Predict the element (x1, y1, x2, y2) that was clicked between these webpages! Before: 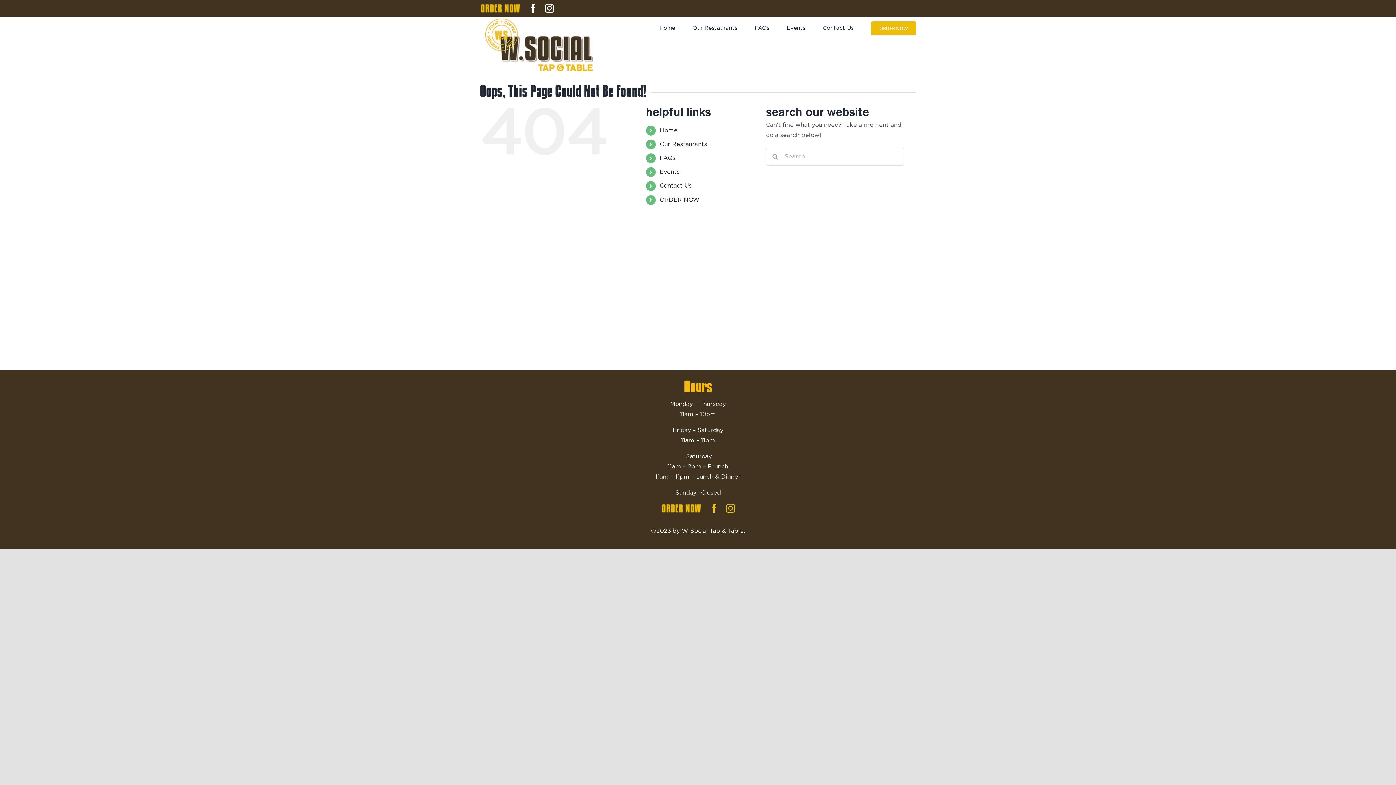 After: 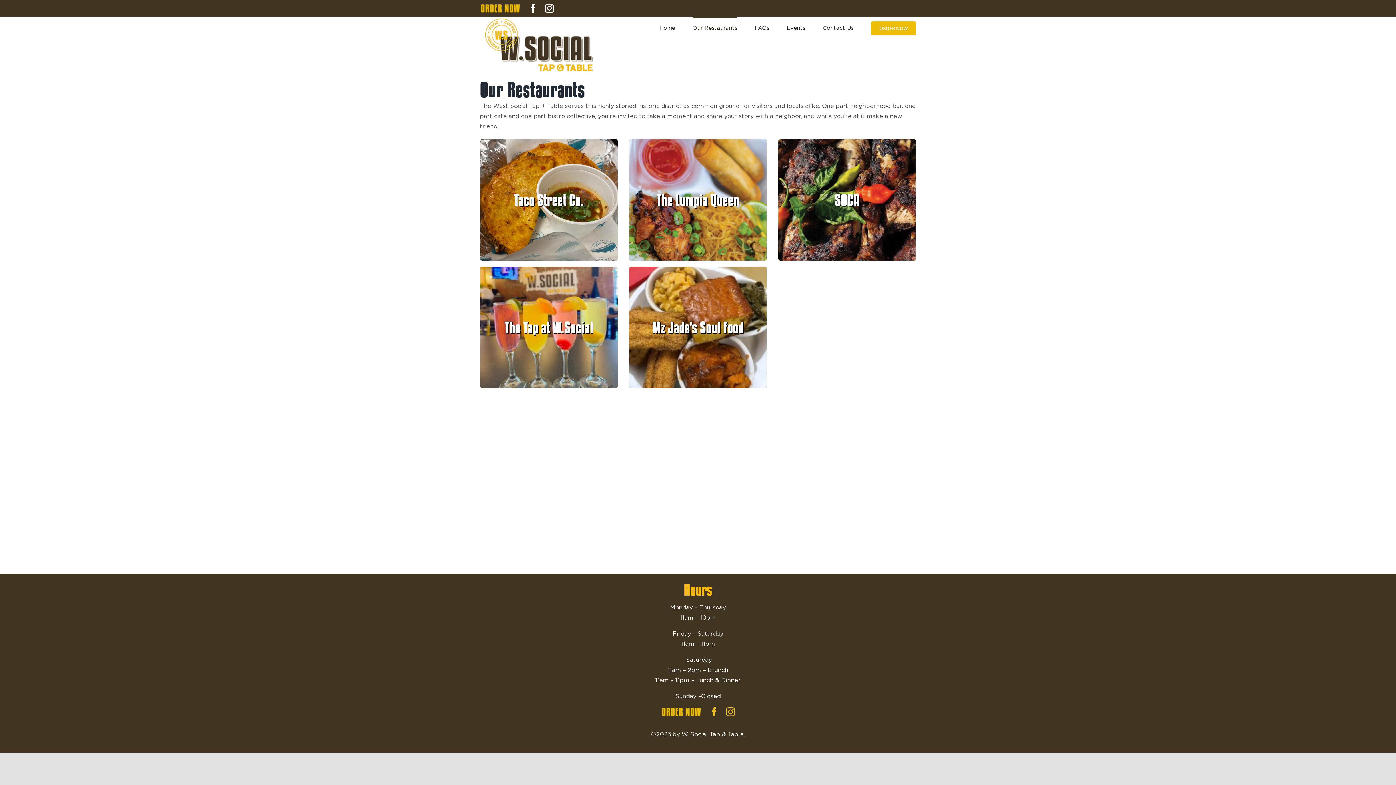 Action: label: ORDER NOW bbox: (659, 196, 699, 202)